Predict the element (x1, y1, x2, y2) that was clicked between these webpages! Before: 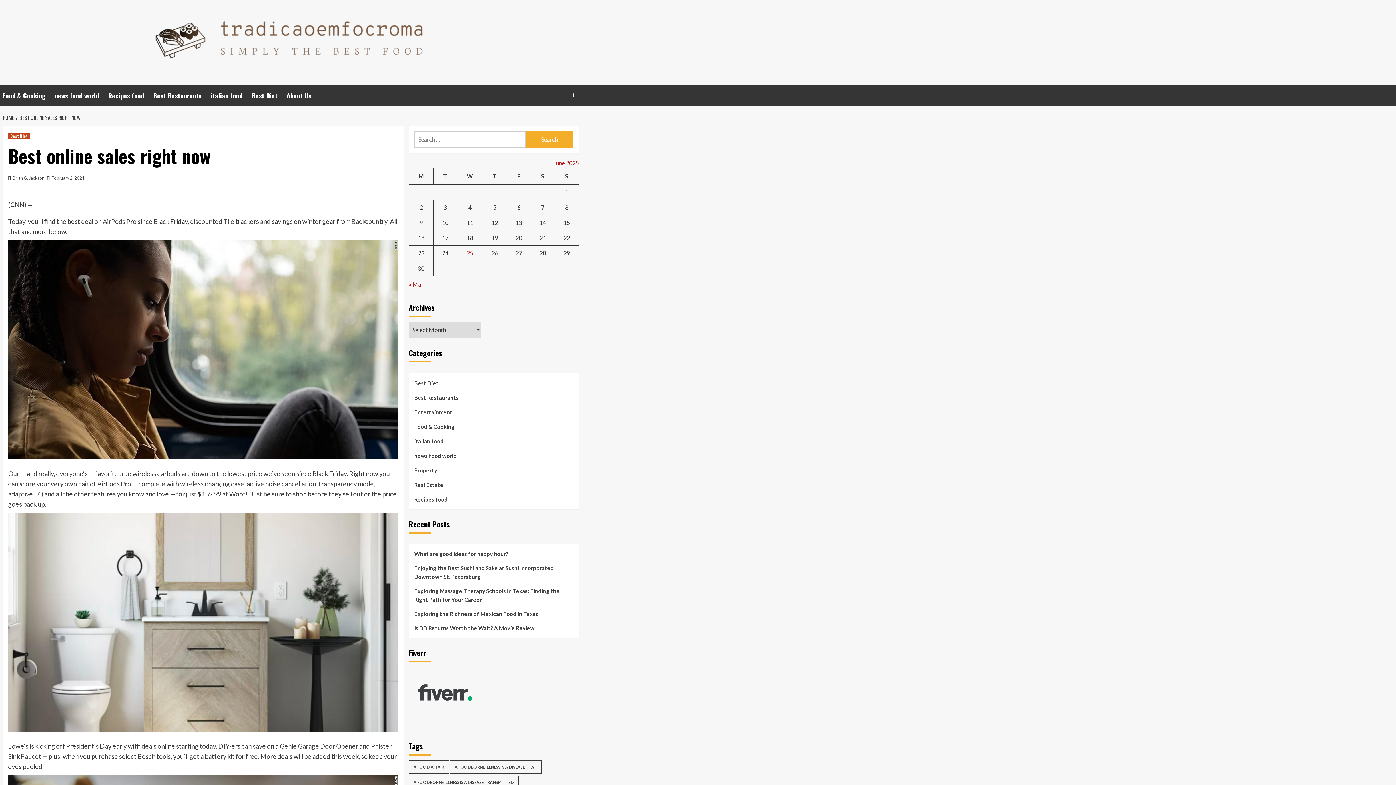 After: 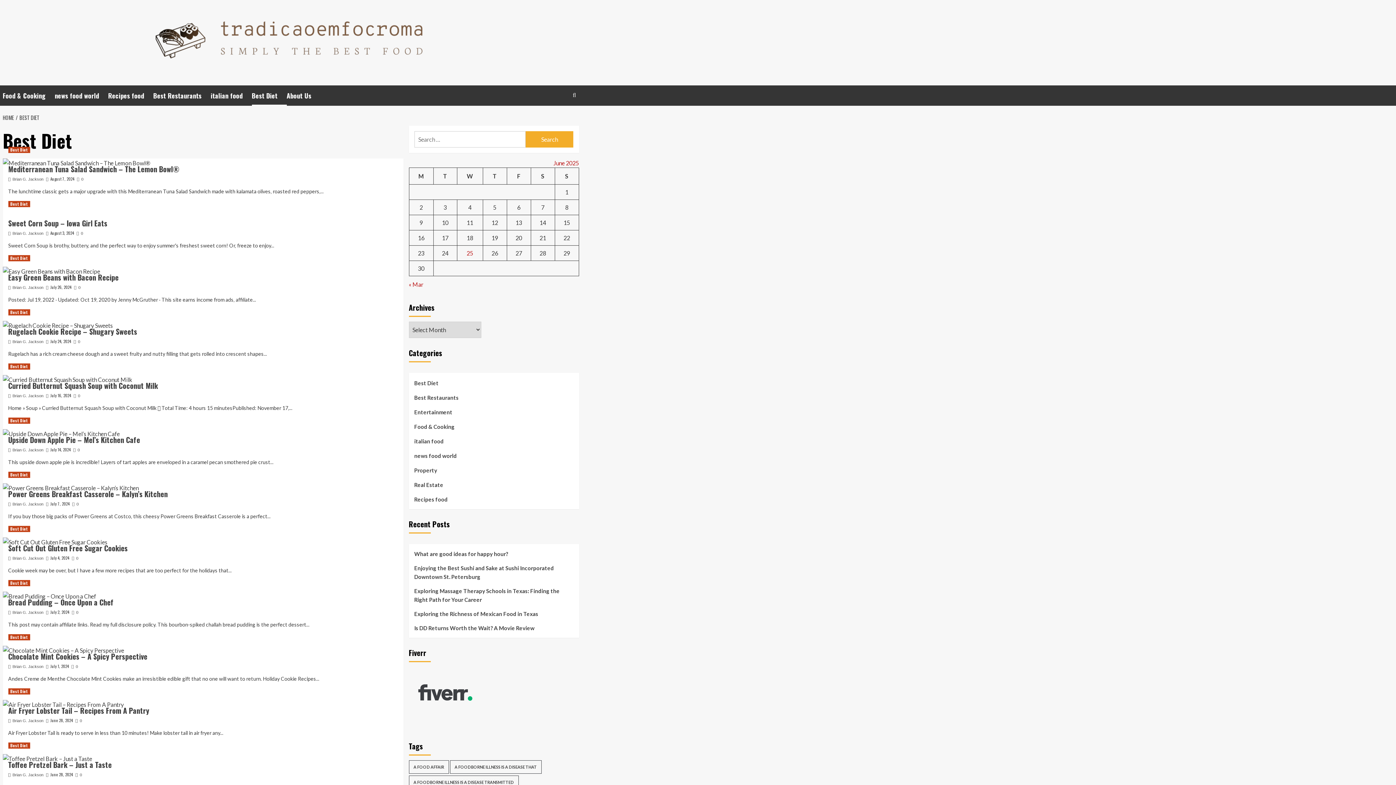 Action: bbox: (414, 378, 438, 393) label: Best Diet